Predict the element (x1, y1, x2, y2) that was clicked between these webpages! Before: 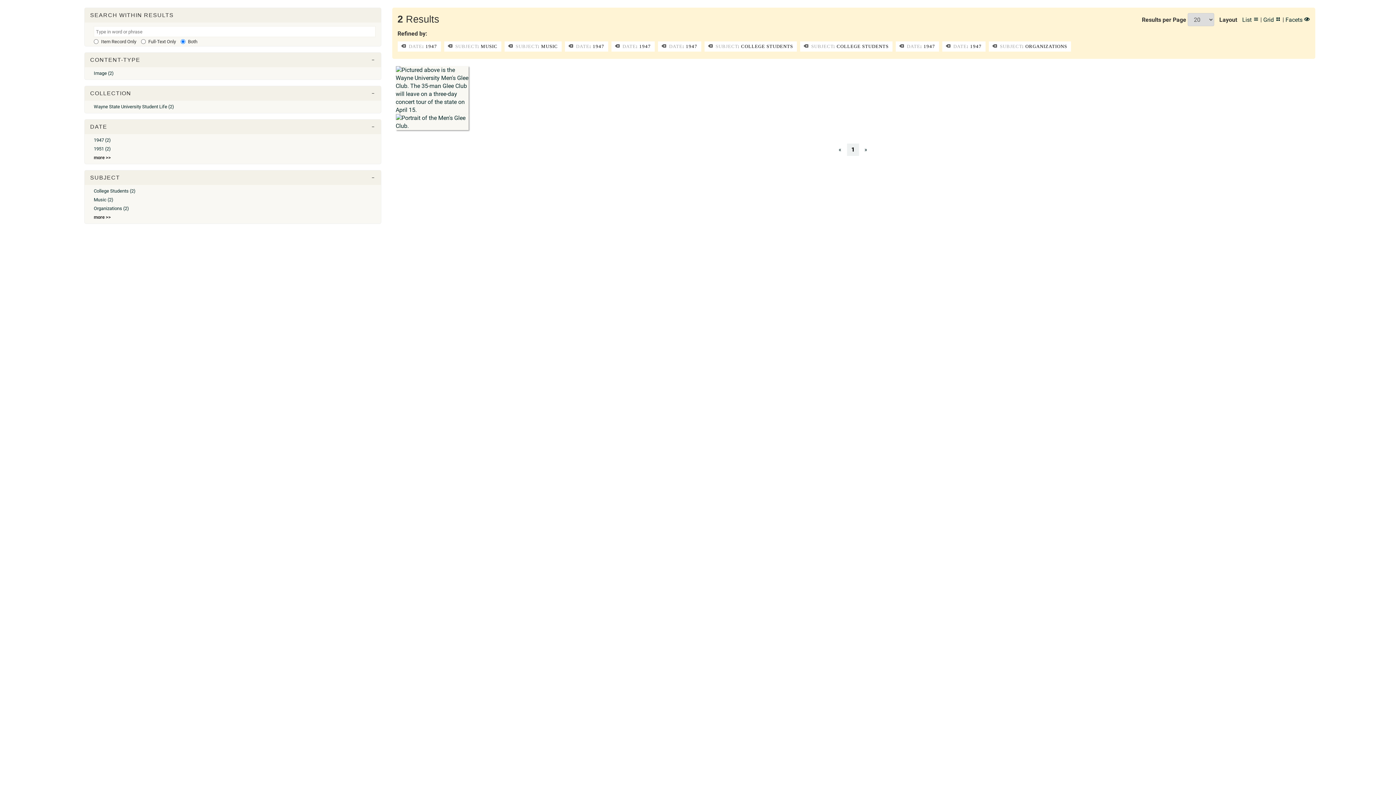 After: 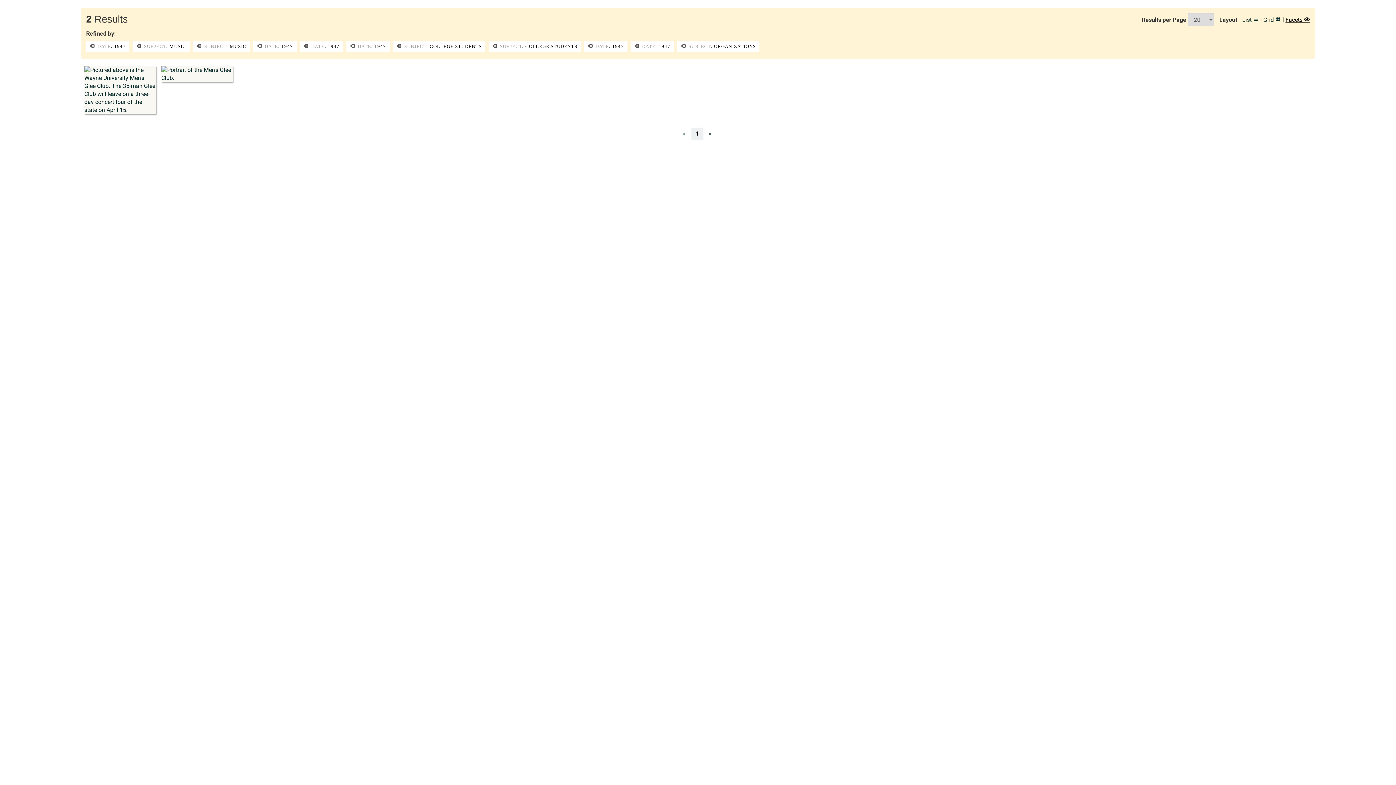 Action: bbox: (1285, 16, 1310, 23) label: Facets 